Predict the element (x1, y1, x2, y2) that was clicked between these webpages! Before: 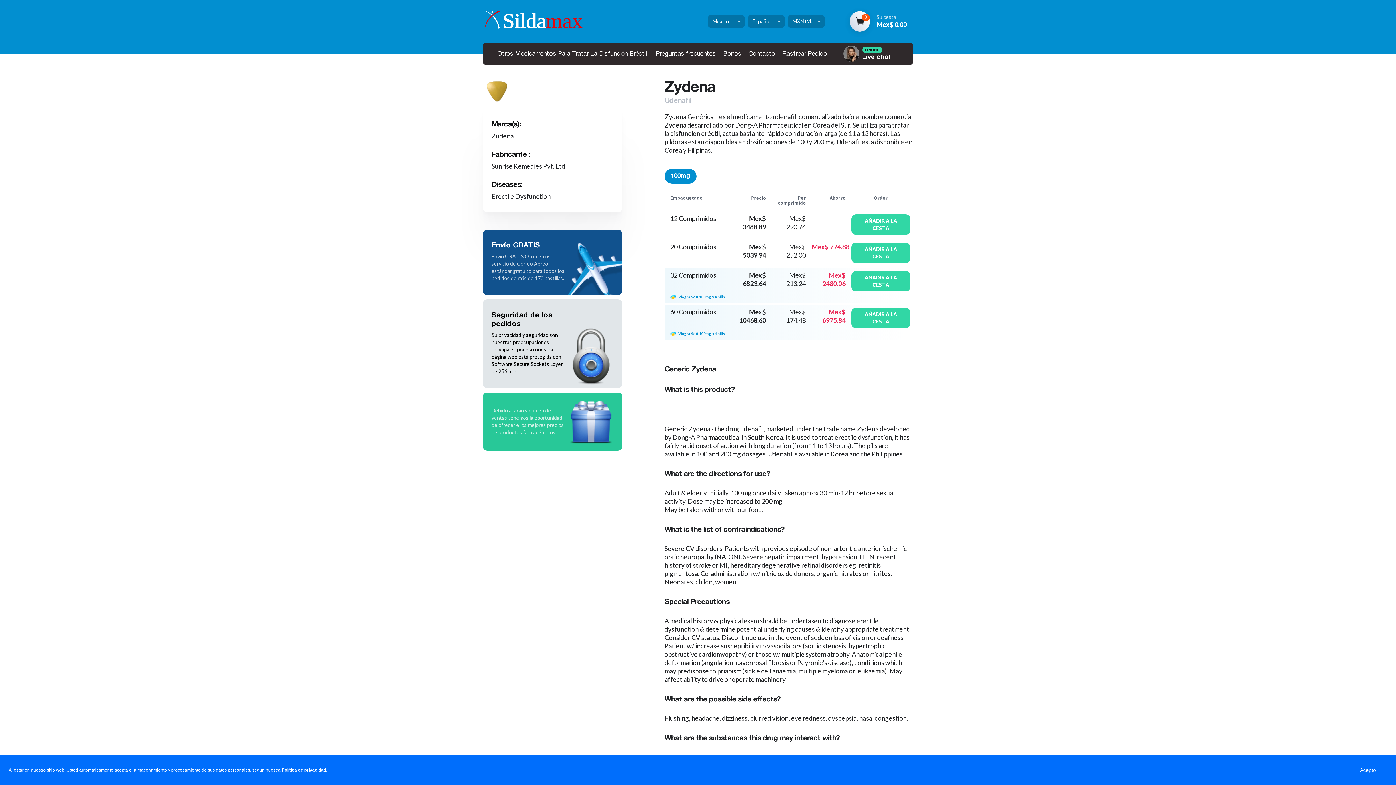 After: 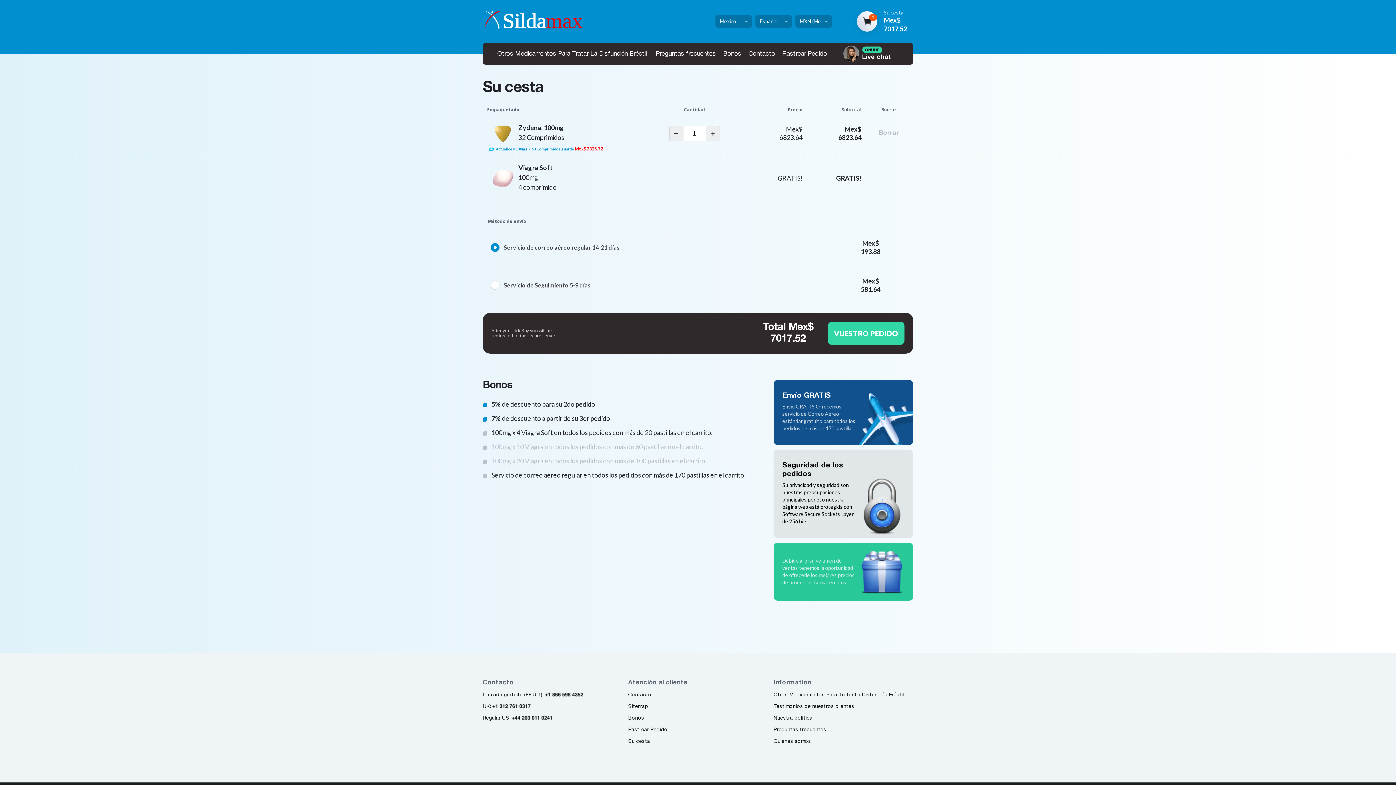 Action: label: AÑADIR A LA CESTA bbox: (851, 271, 910, 291)